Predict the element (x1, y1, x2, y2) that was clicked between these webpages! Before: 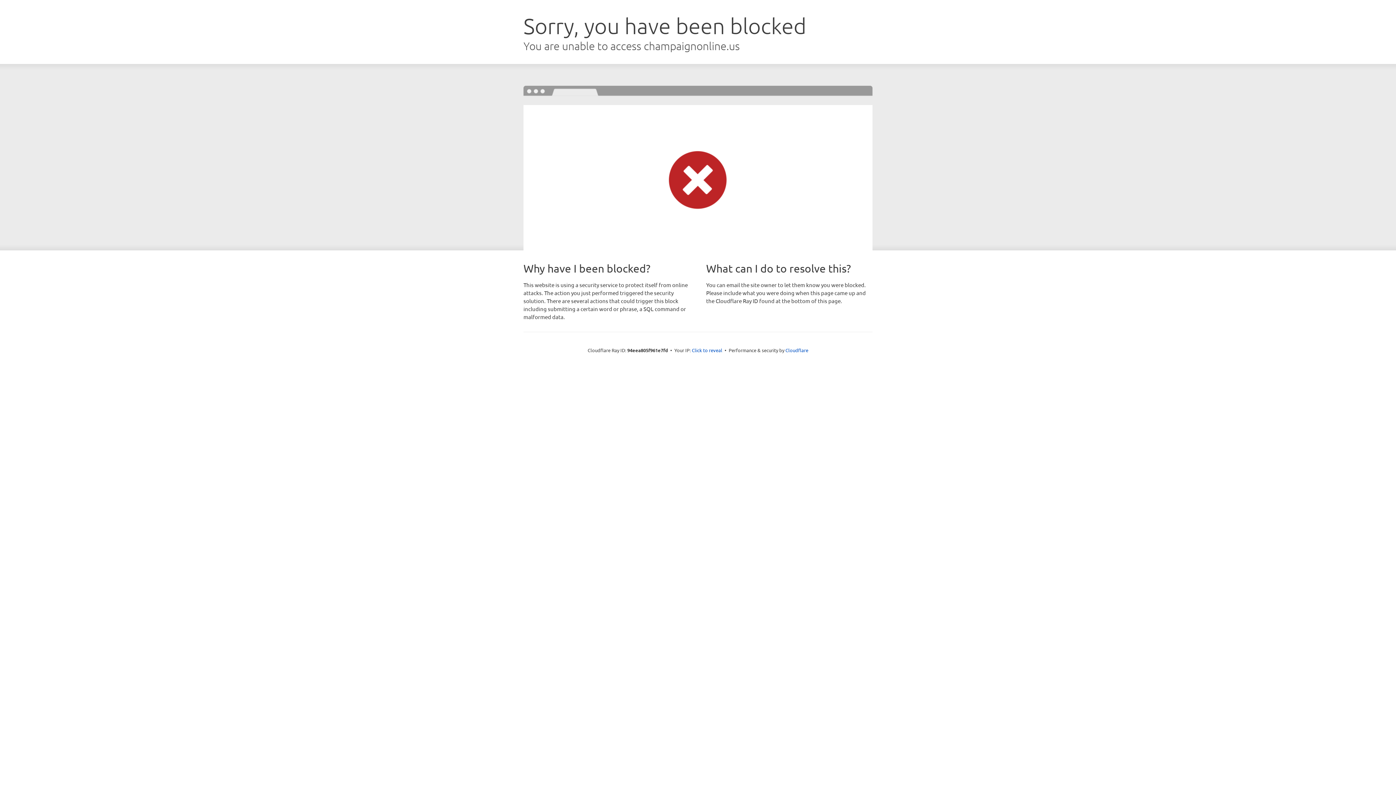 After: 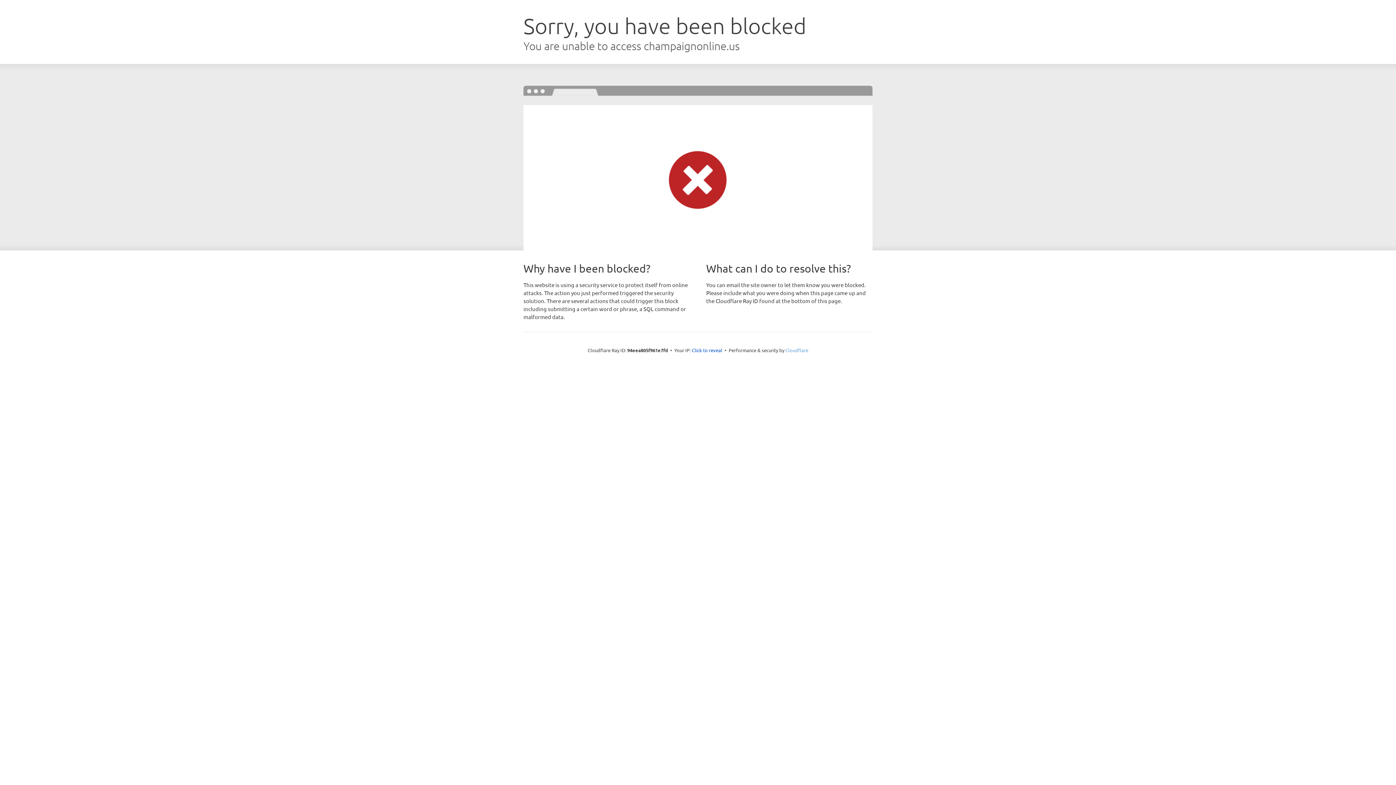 Action: bbox: (785, 347, 808, 353) label: Cloudflare